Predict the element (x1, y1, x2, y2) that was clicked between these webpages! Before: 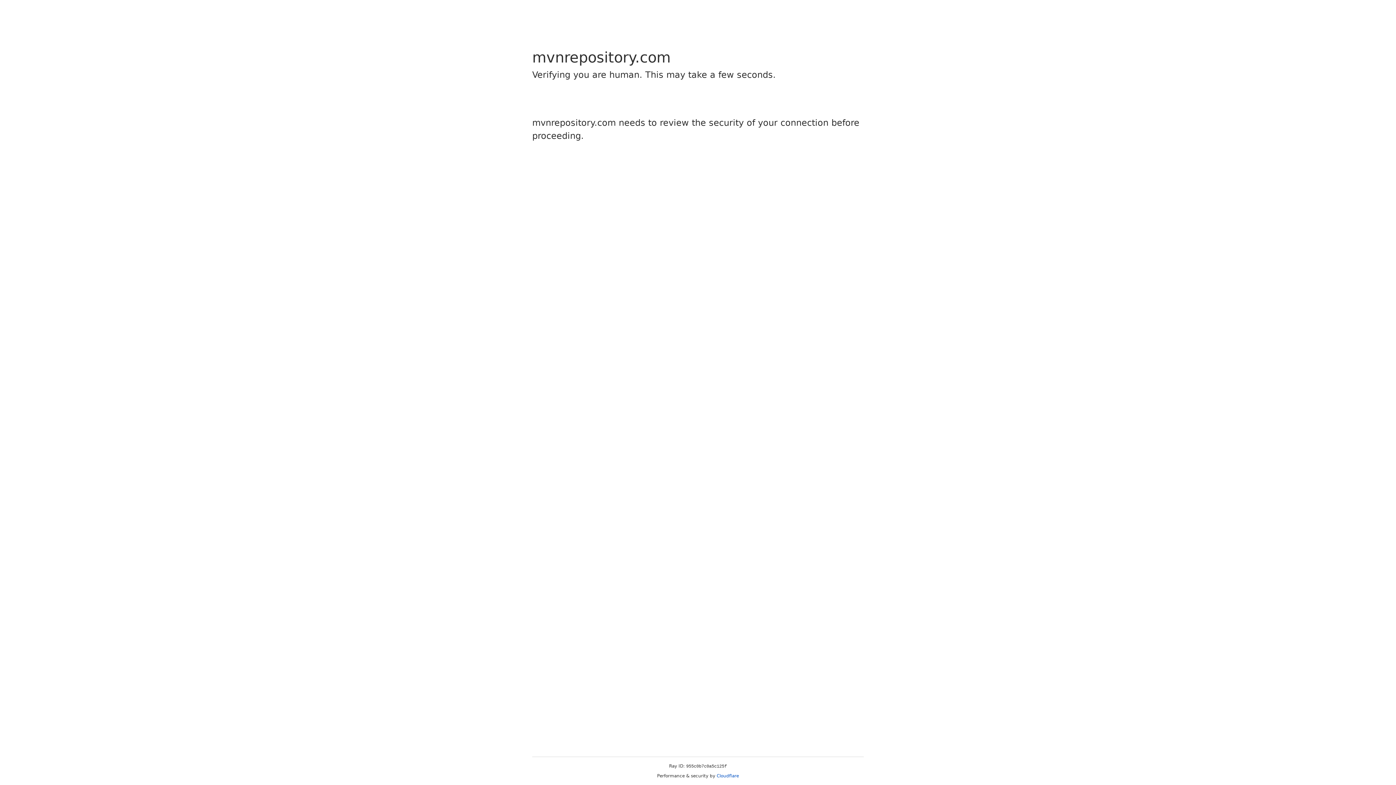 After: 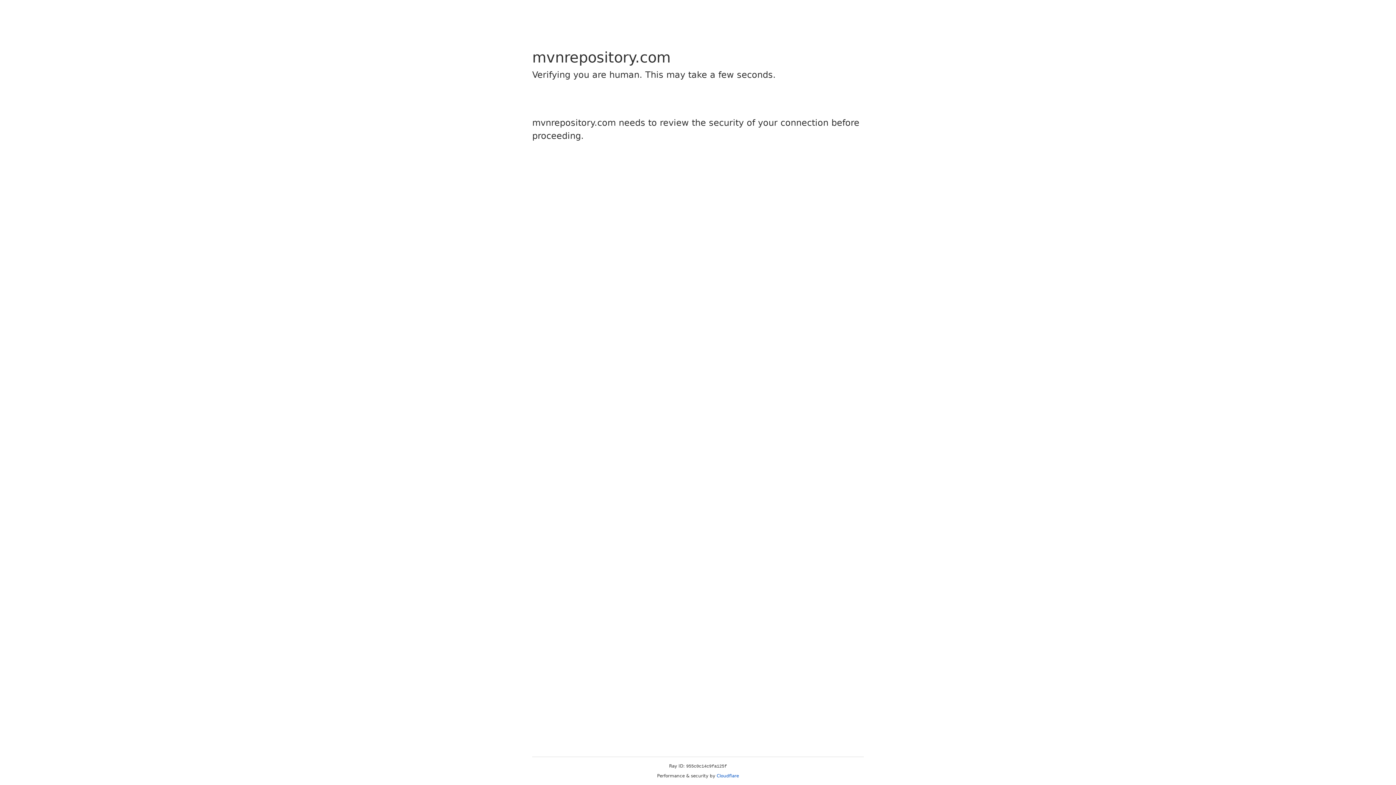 Action: bbox: (716, 773, 739, 778) label: Cloudflare